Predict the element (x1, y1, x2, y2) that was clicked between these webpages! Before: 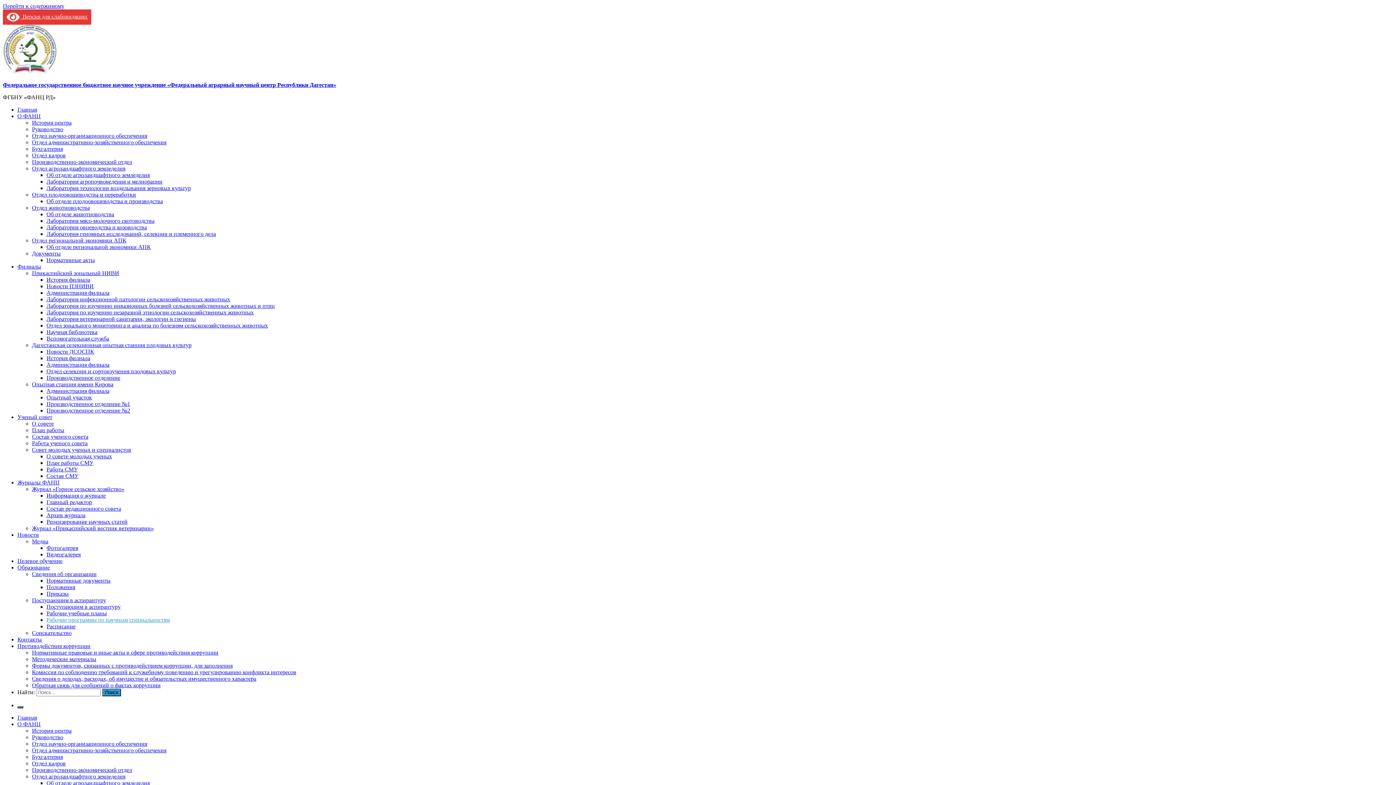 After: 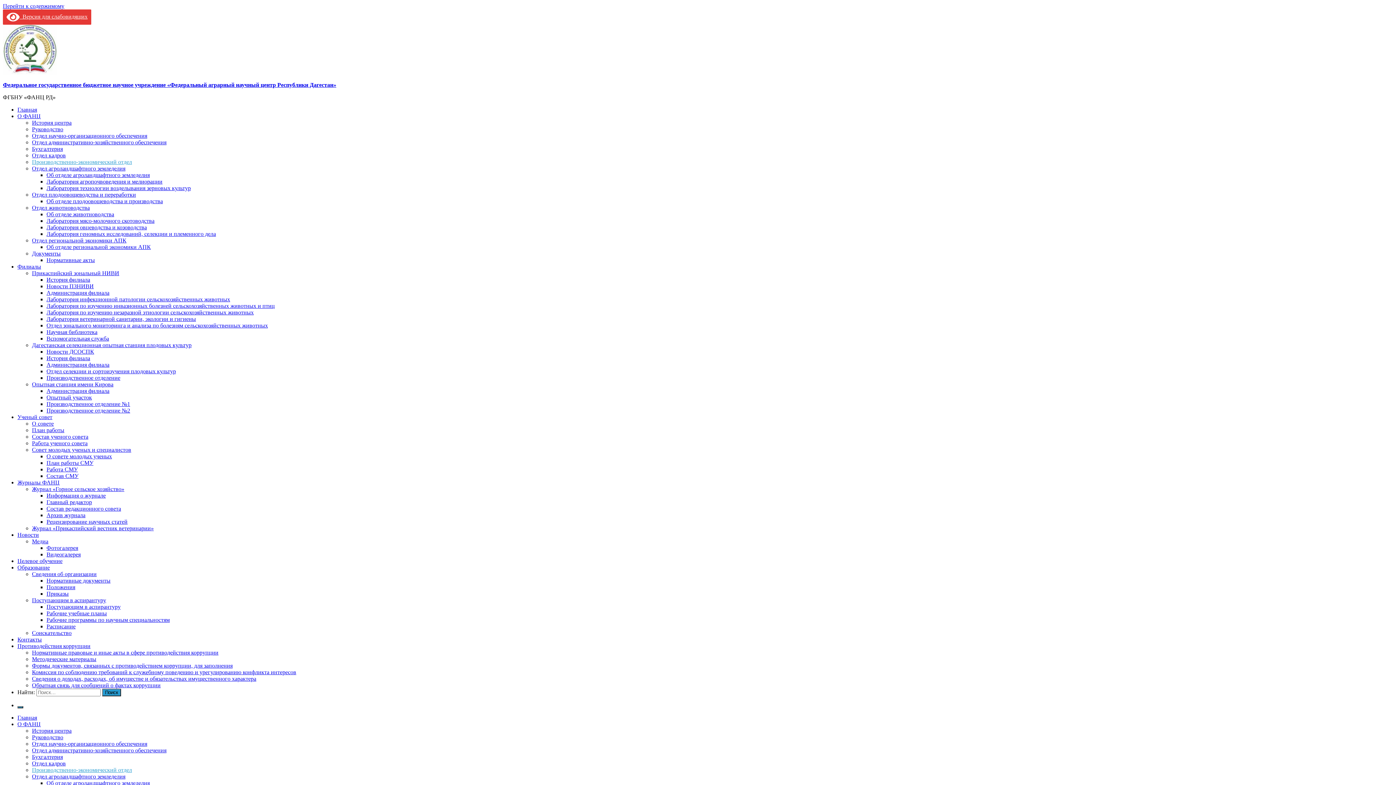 Action: label: Производственно-экономический отдел bbox: (32, 158, 132, 165)